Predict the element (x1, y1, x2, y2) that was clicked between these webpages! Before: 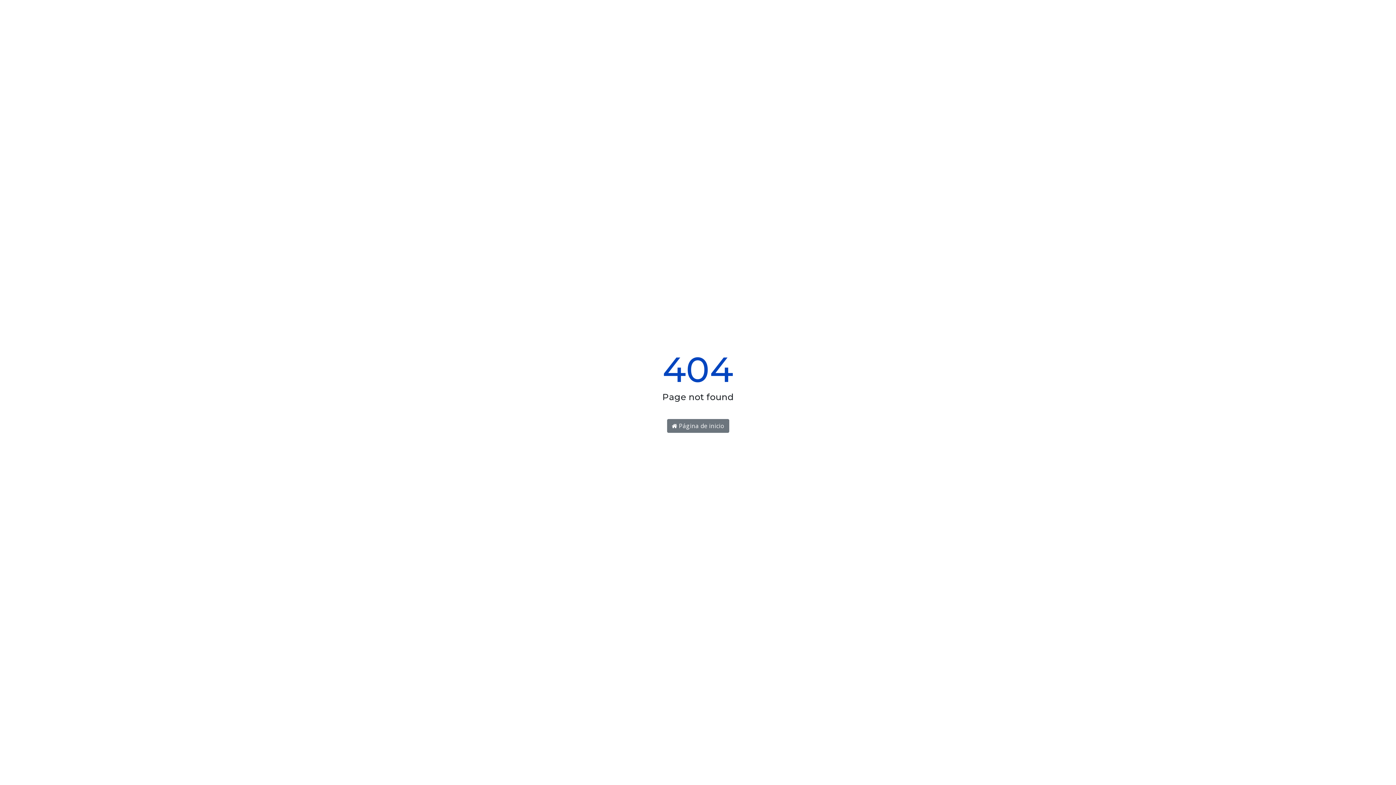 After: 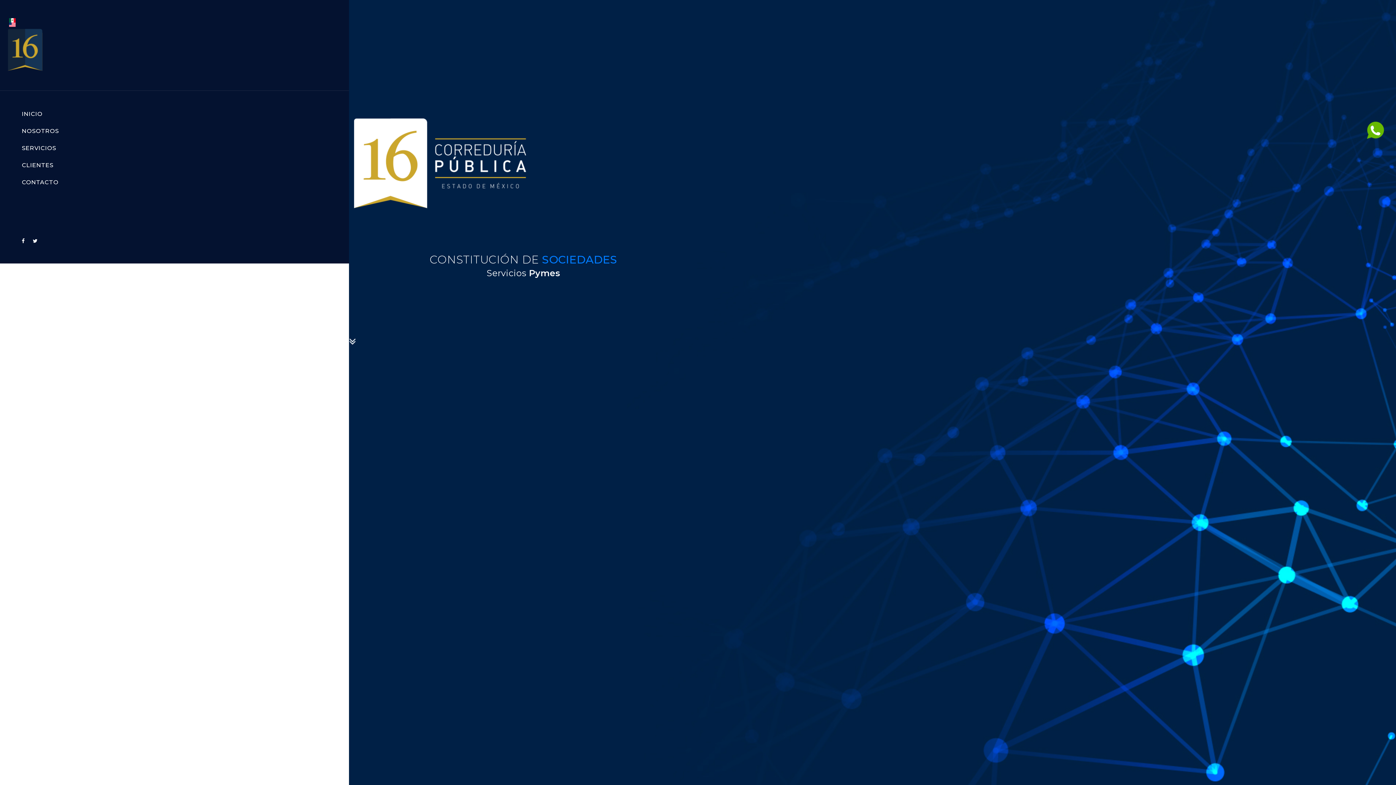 Action: label:  Página de inicio bbox: (667, 419, 729, 433)